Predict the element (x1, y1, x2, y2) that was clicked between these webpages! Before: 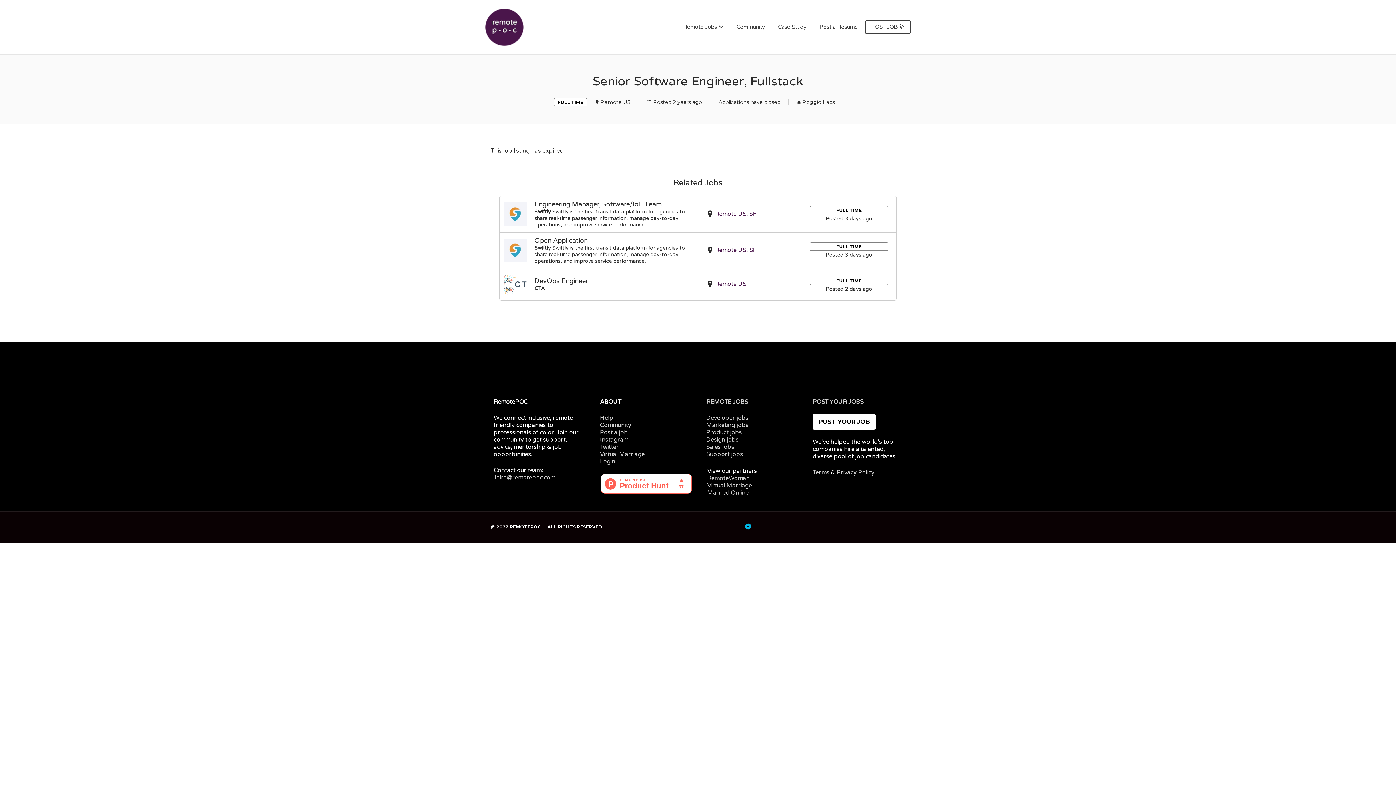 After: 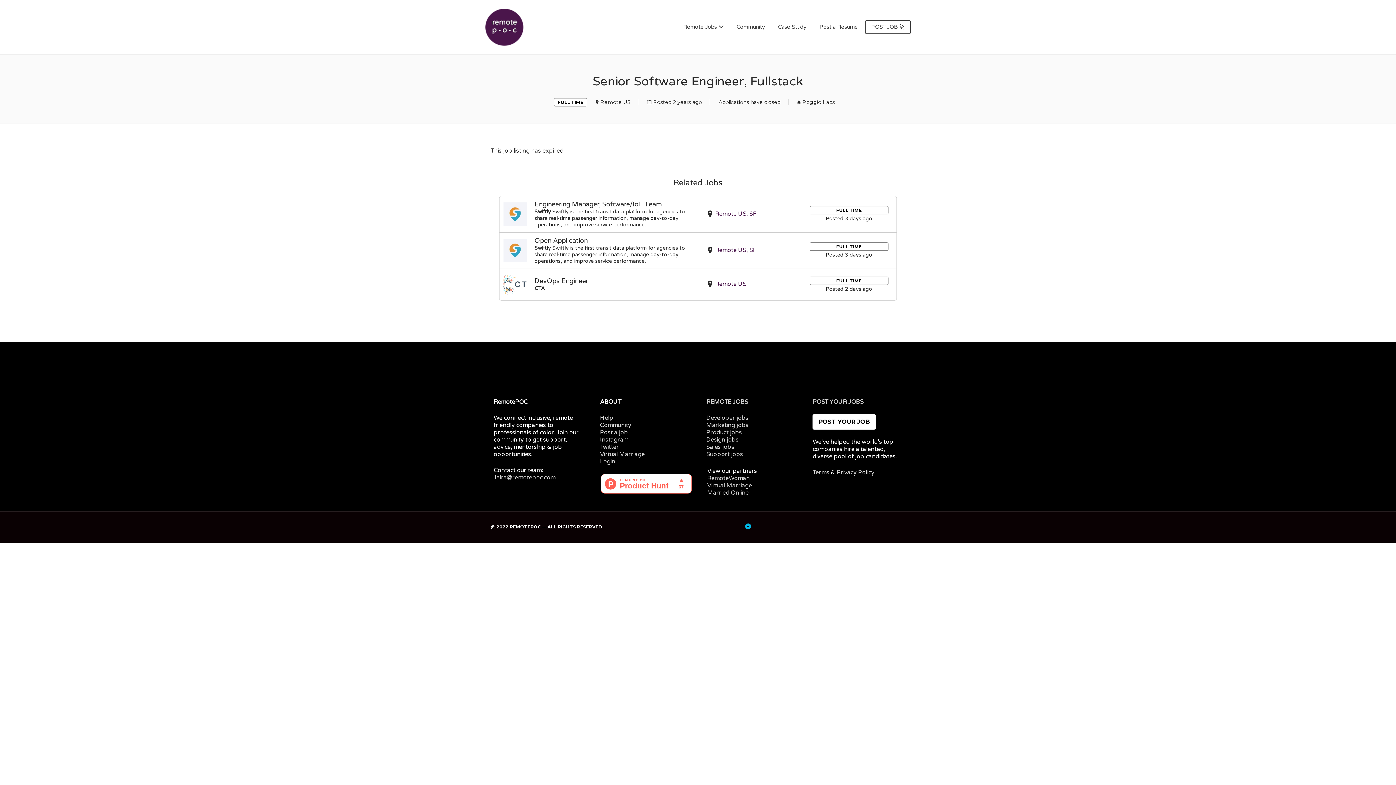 Action: bbox: (600, 479, 691, 487)